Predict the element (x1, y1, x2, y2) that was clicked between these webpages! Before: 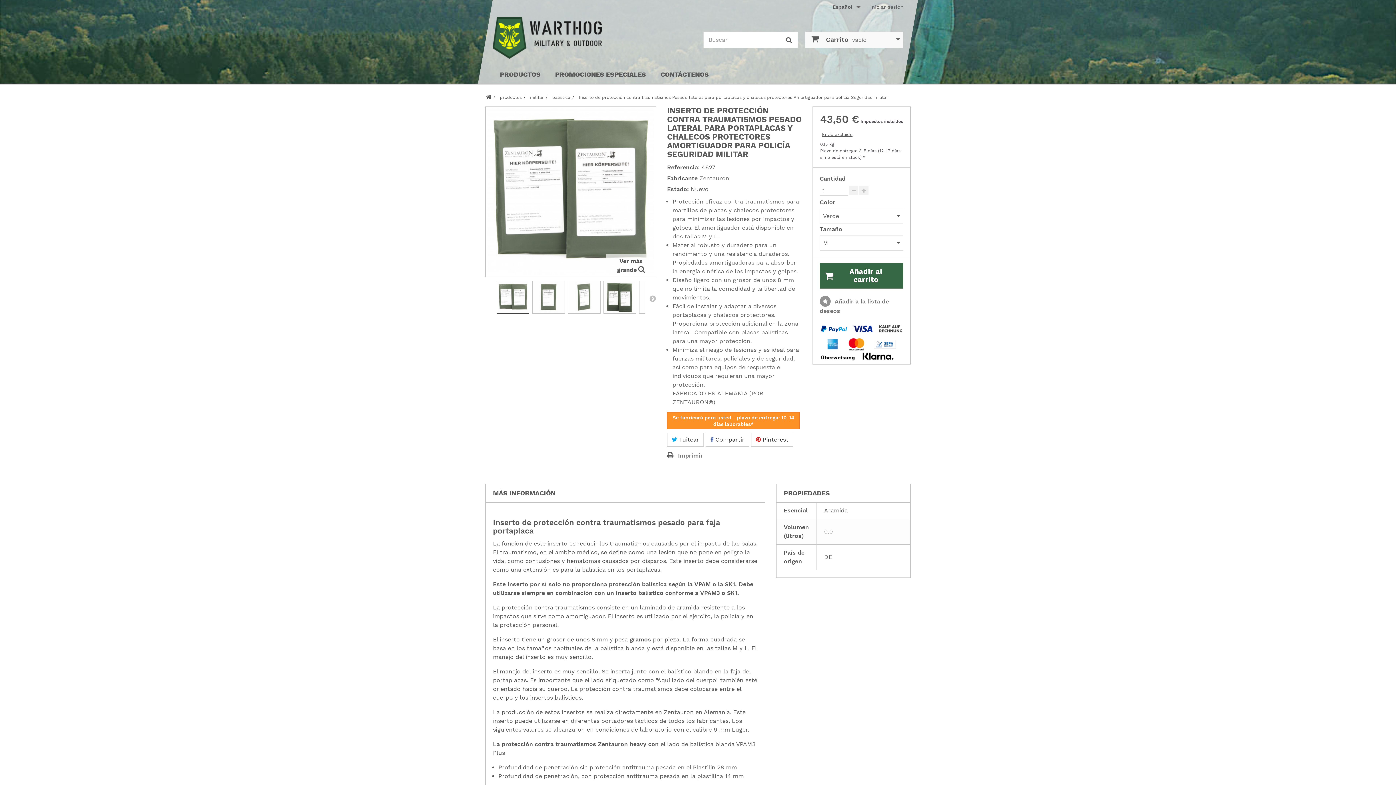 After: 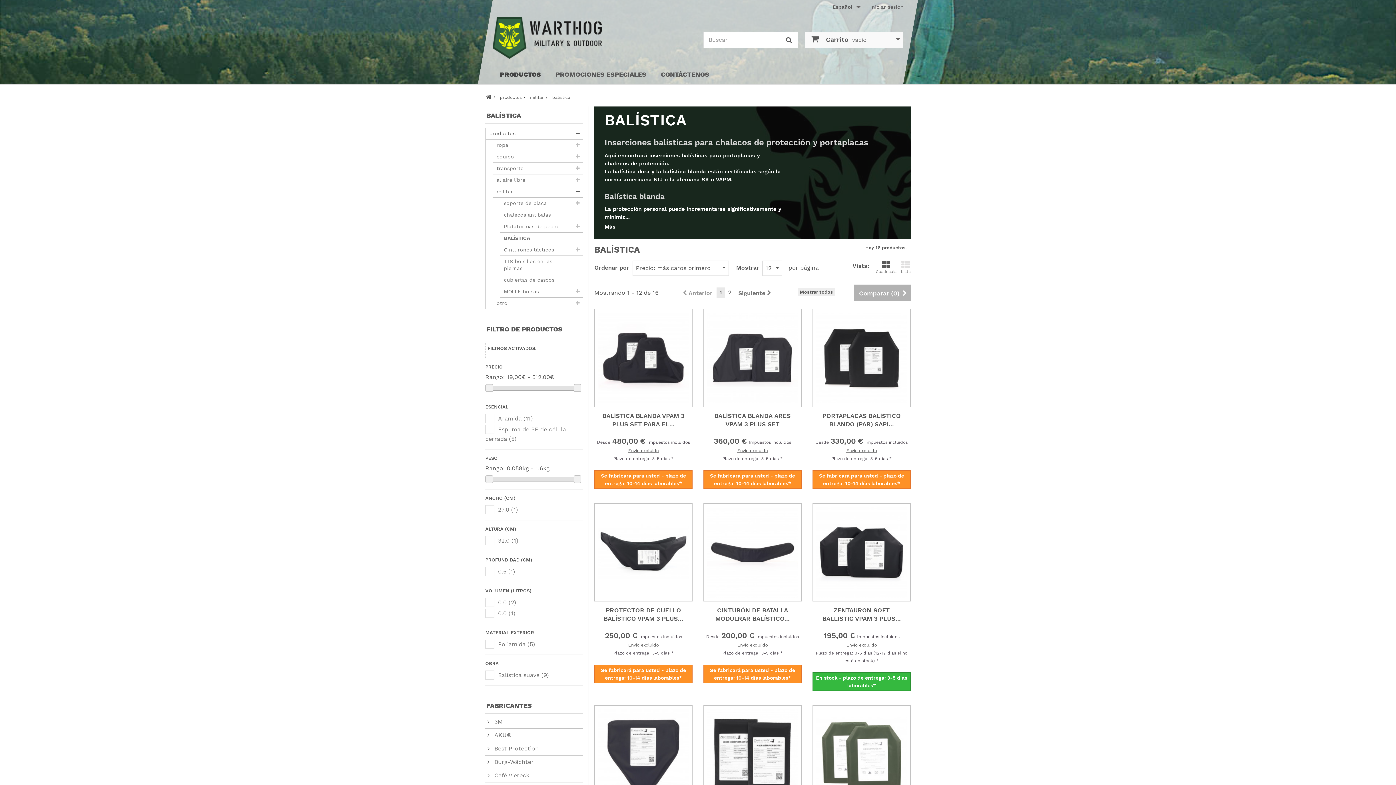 Action: bbox: (552, 93, 570, 101) label: balística